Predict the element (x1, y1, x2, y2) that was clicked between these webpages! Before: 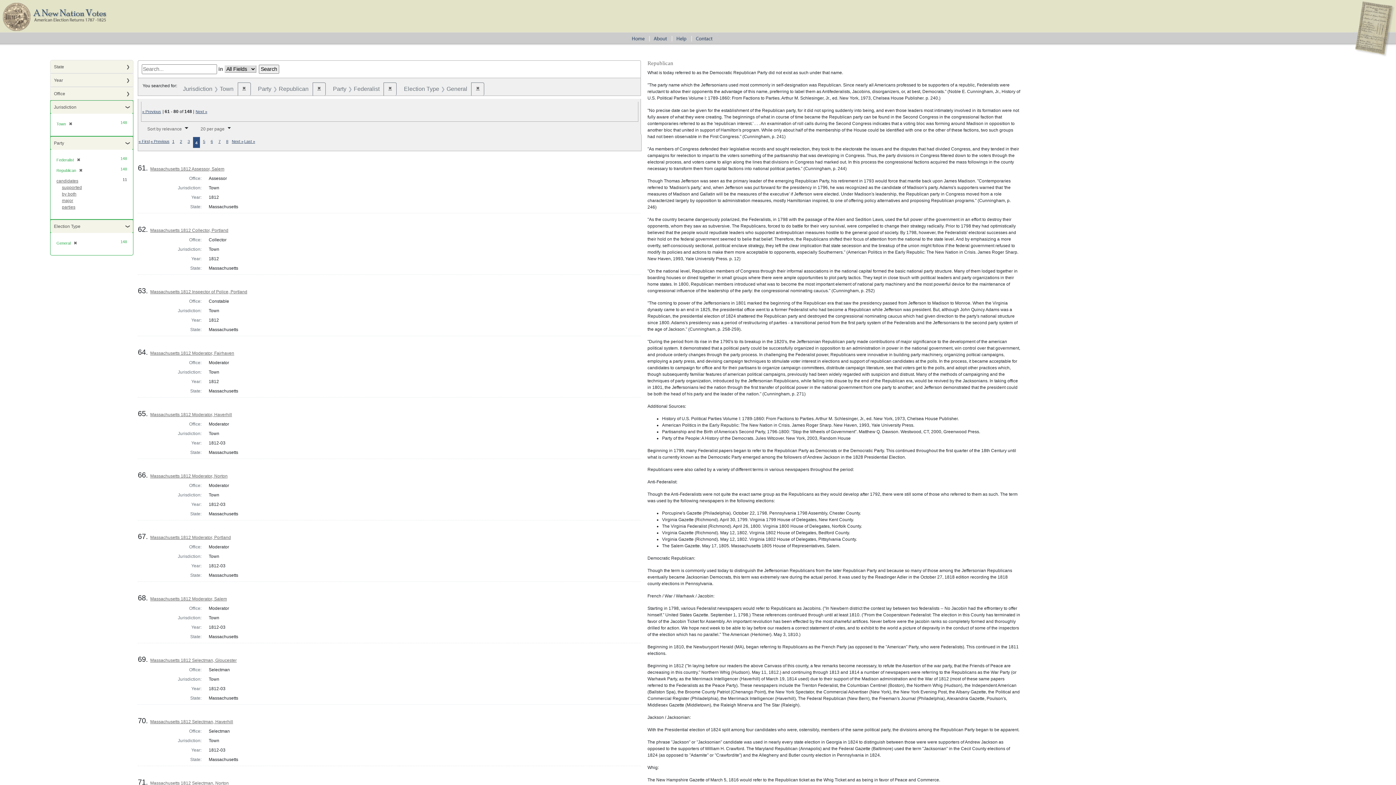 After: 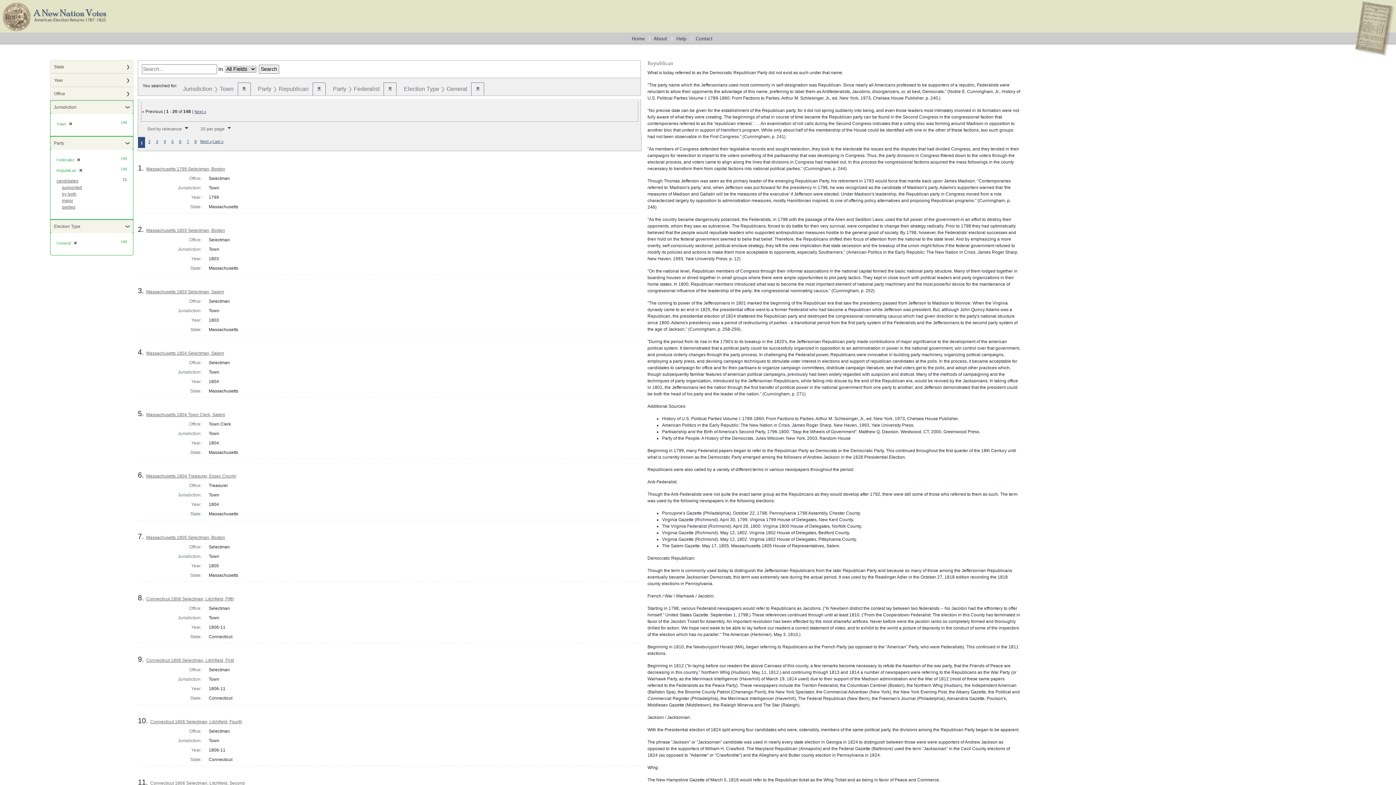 Action: label: 1 bbox: (169, 138, 176, 144)